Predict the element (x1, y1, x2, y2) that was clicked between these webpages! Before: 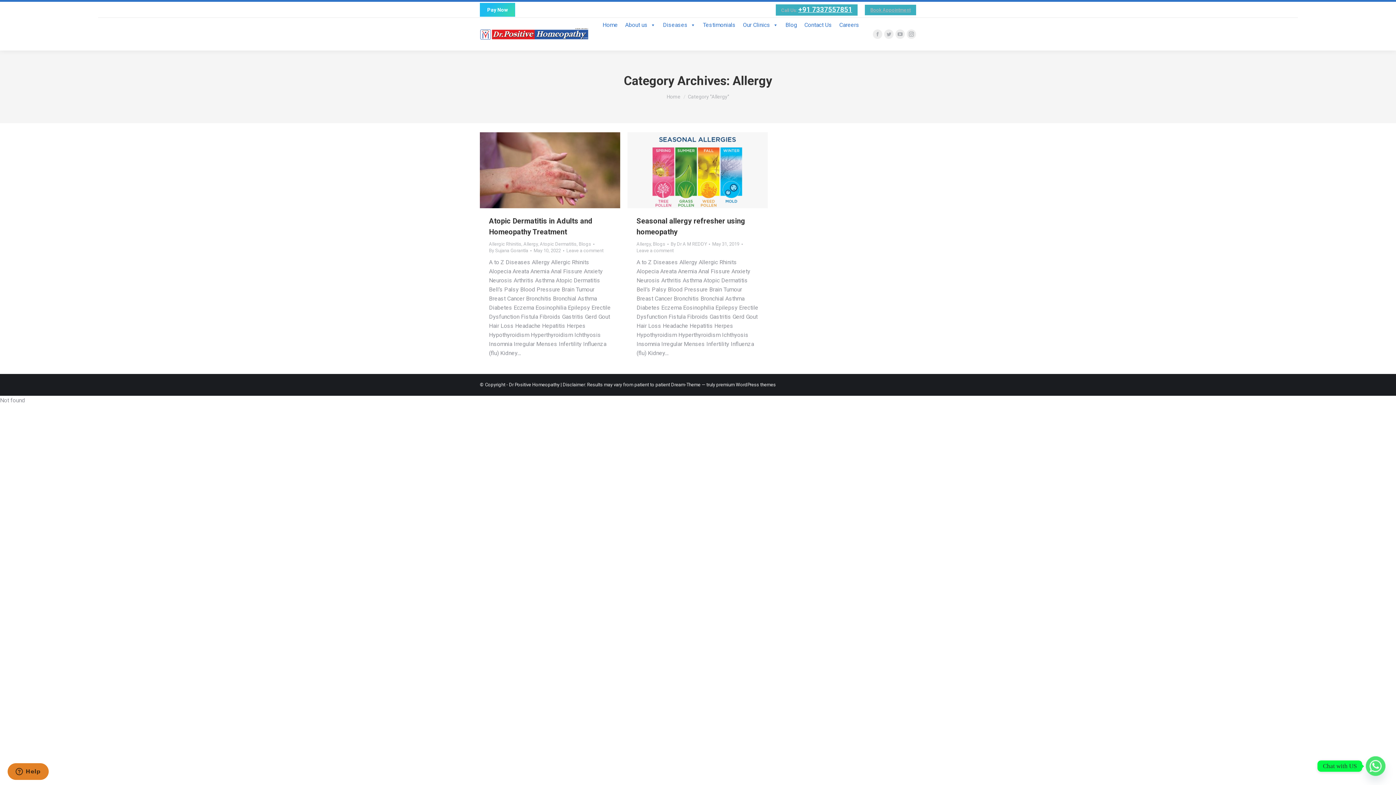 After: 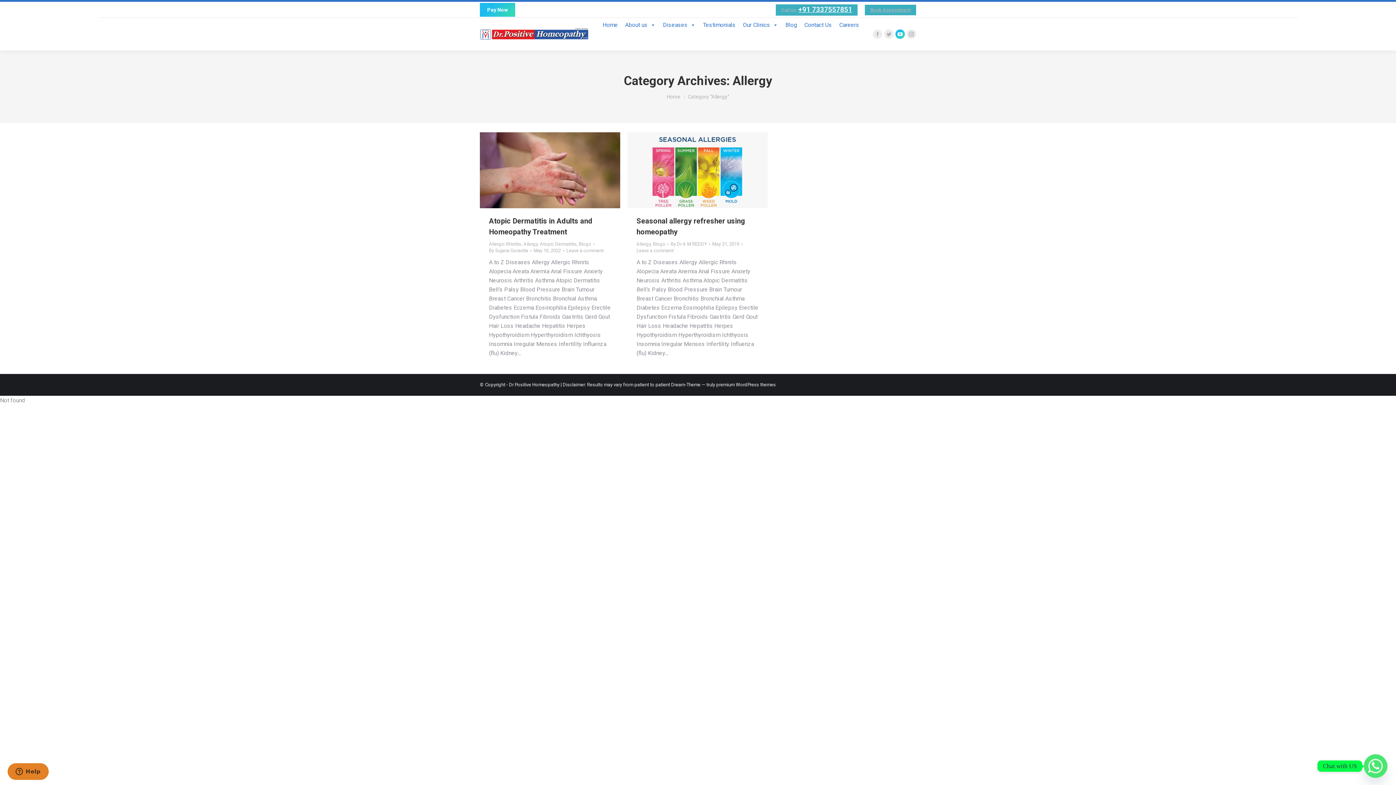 Action: label: YouTube page opens in new window bbox: (895, 29, 905, 38)